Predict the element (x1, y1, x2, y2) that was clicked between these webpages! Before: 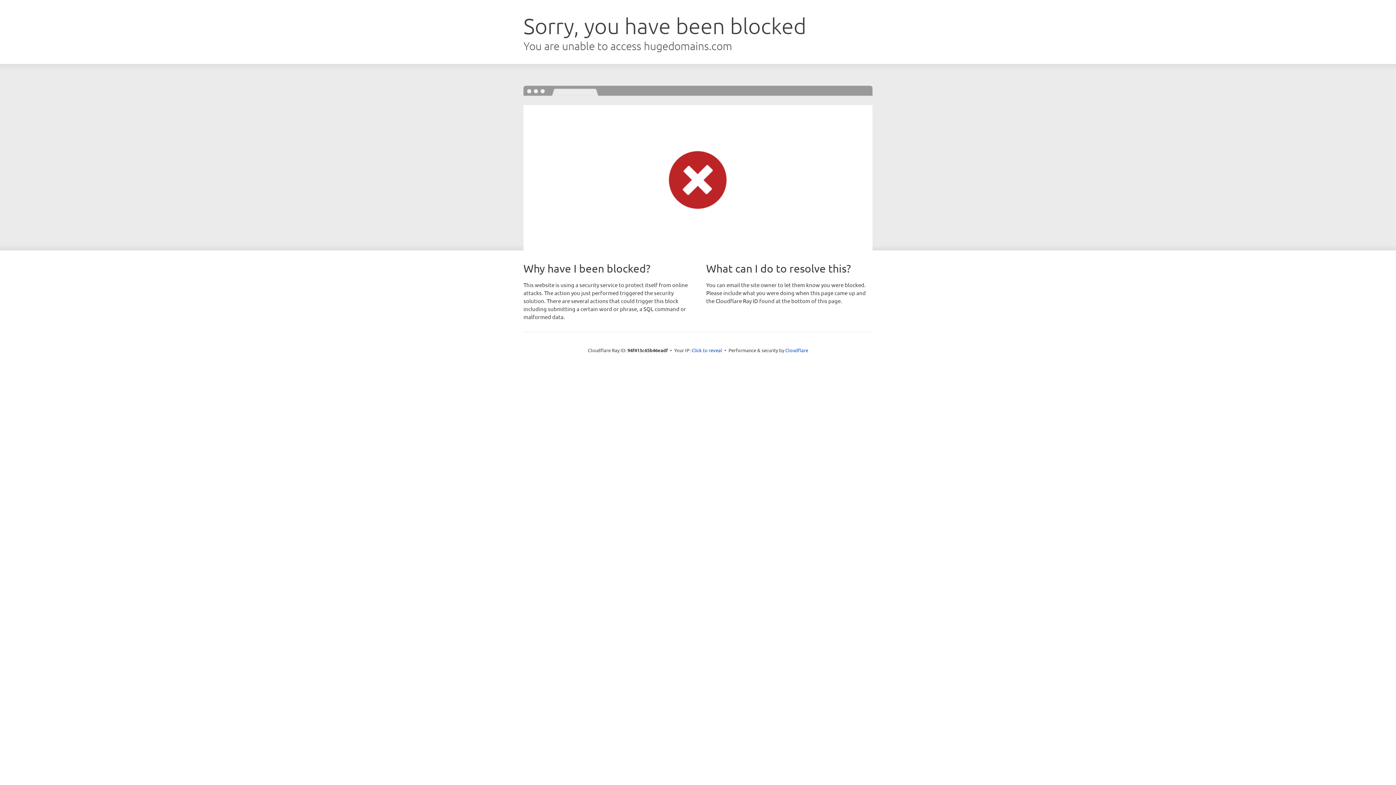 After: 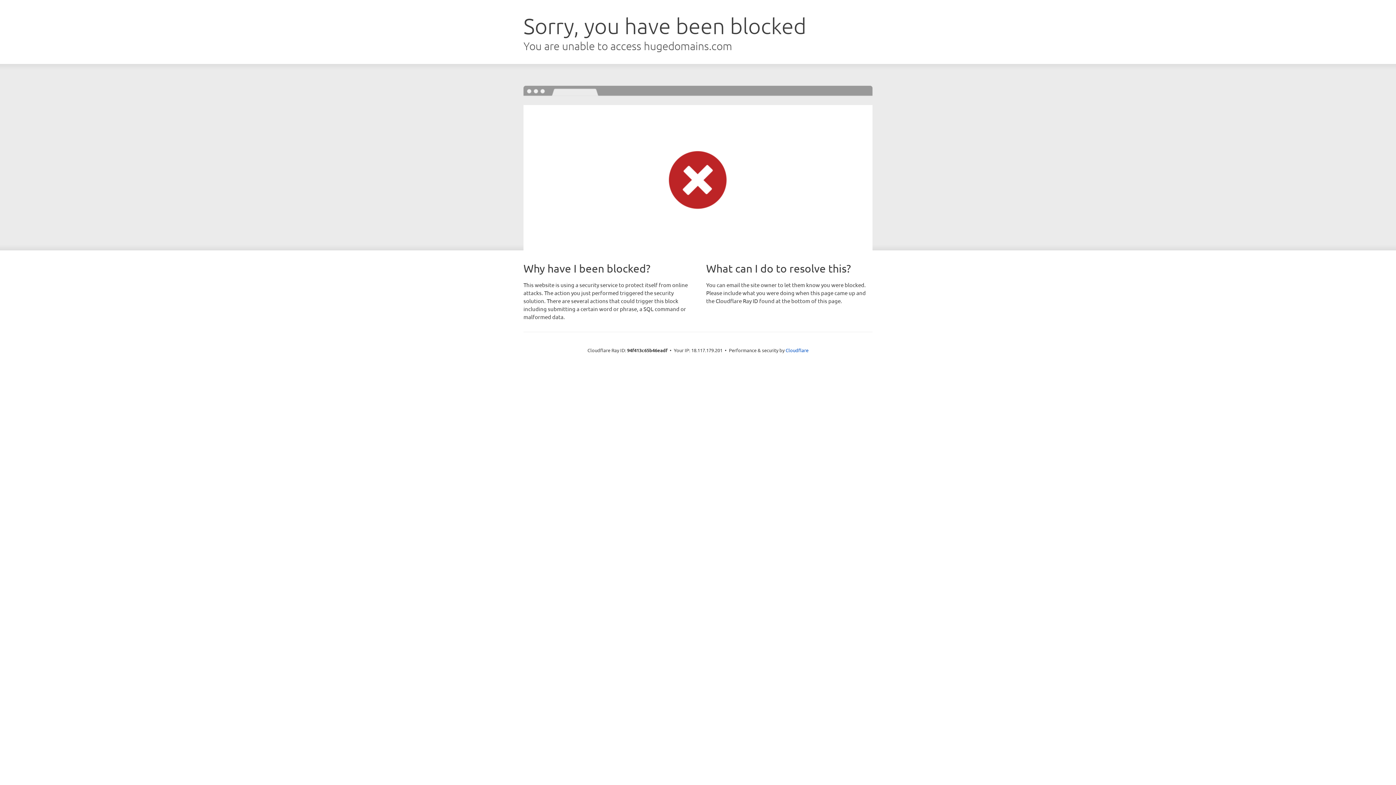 Action: label: Click to reveal bbox: (691, 346, 722, 353)